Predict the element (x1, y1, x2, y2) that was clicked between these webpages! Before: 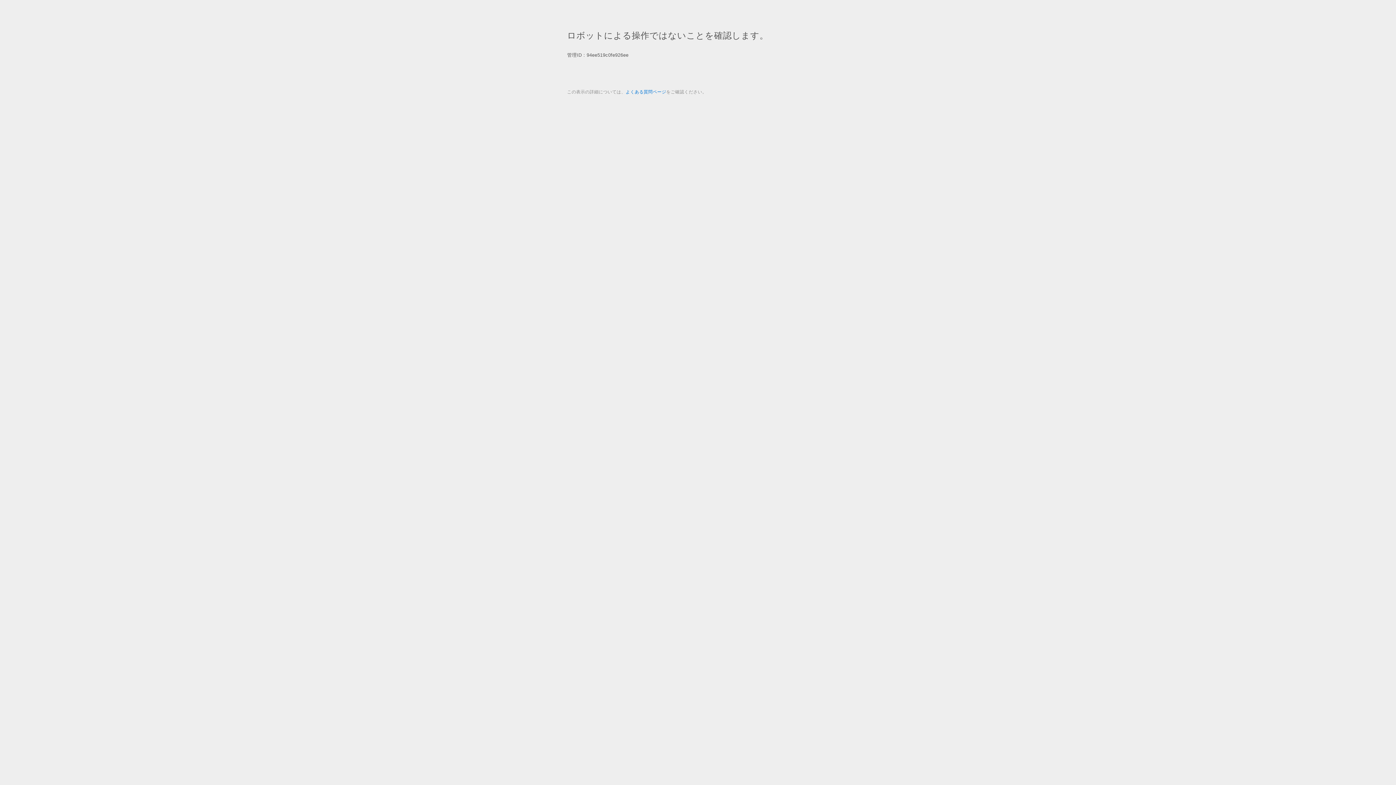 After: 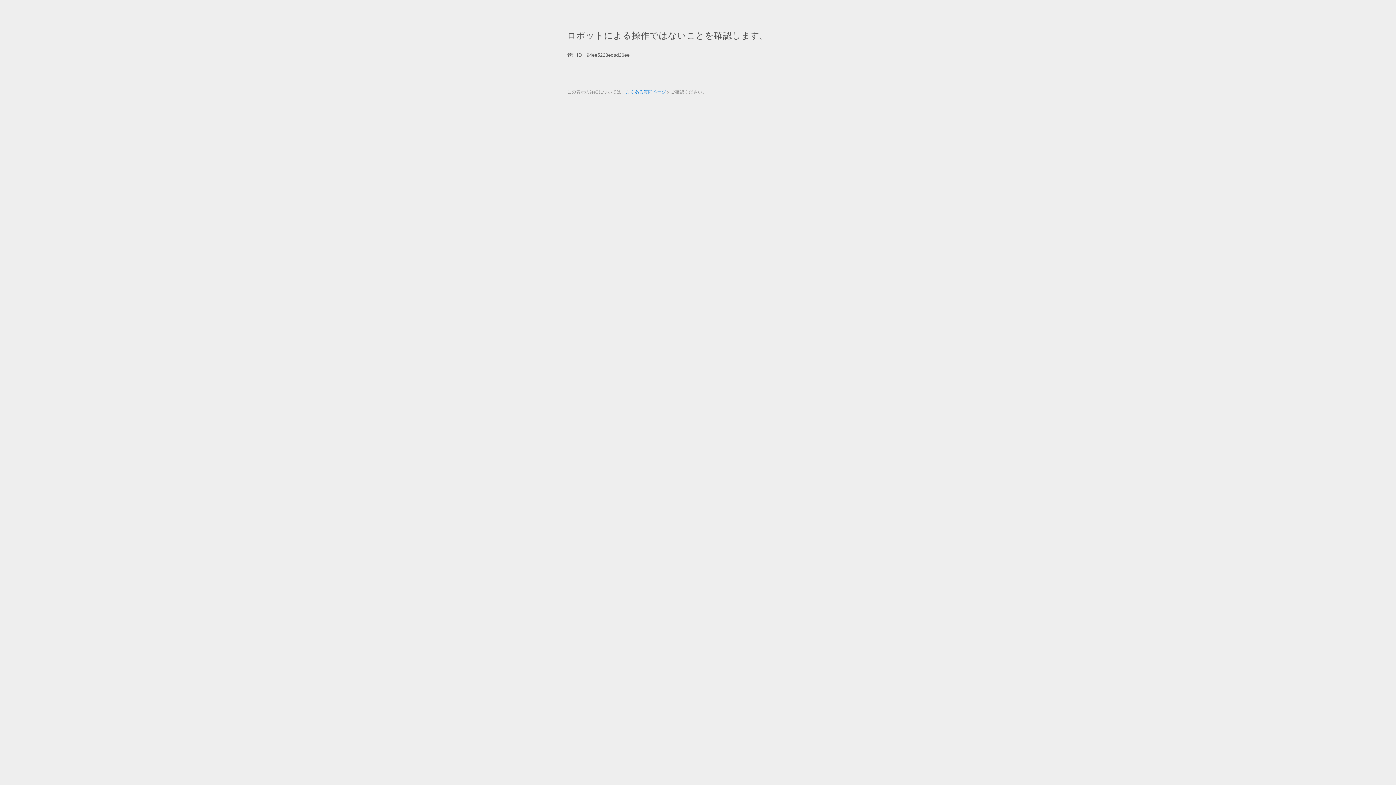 Action: label: よくある質問ページ bbox: (625, 89, 666, 94)